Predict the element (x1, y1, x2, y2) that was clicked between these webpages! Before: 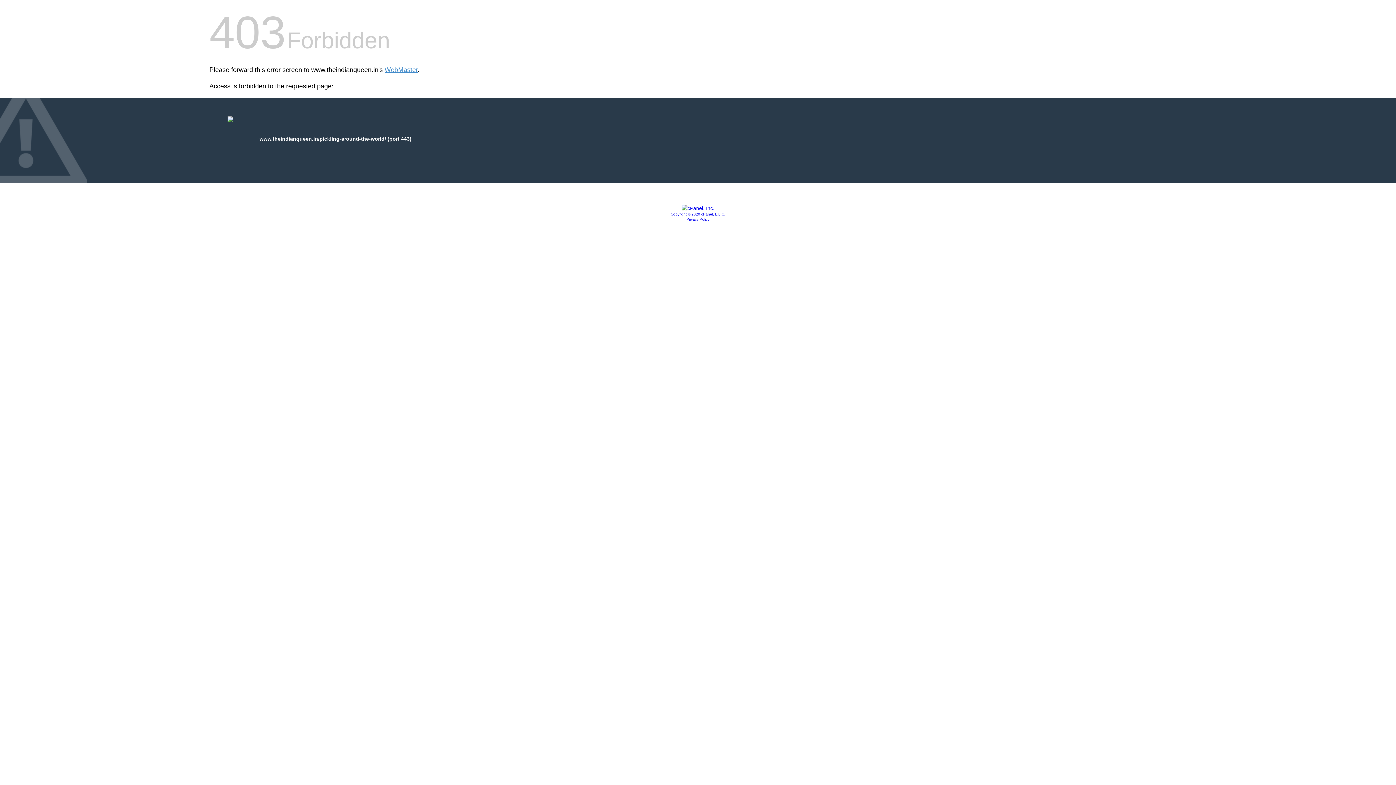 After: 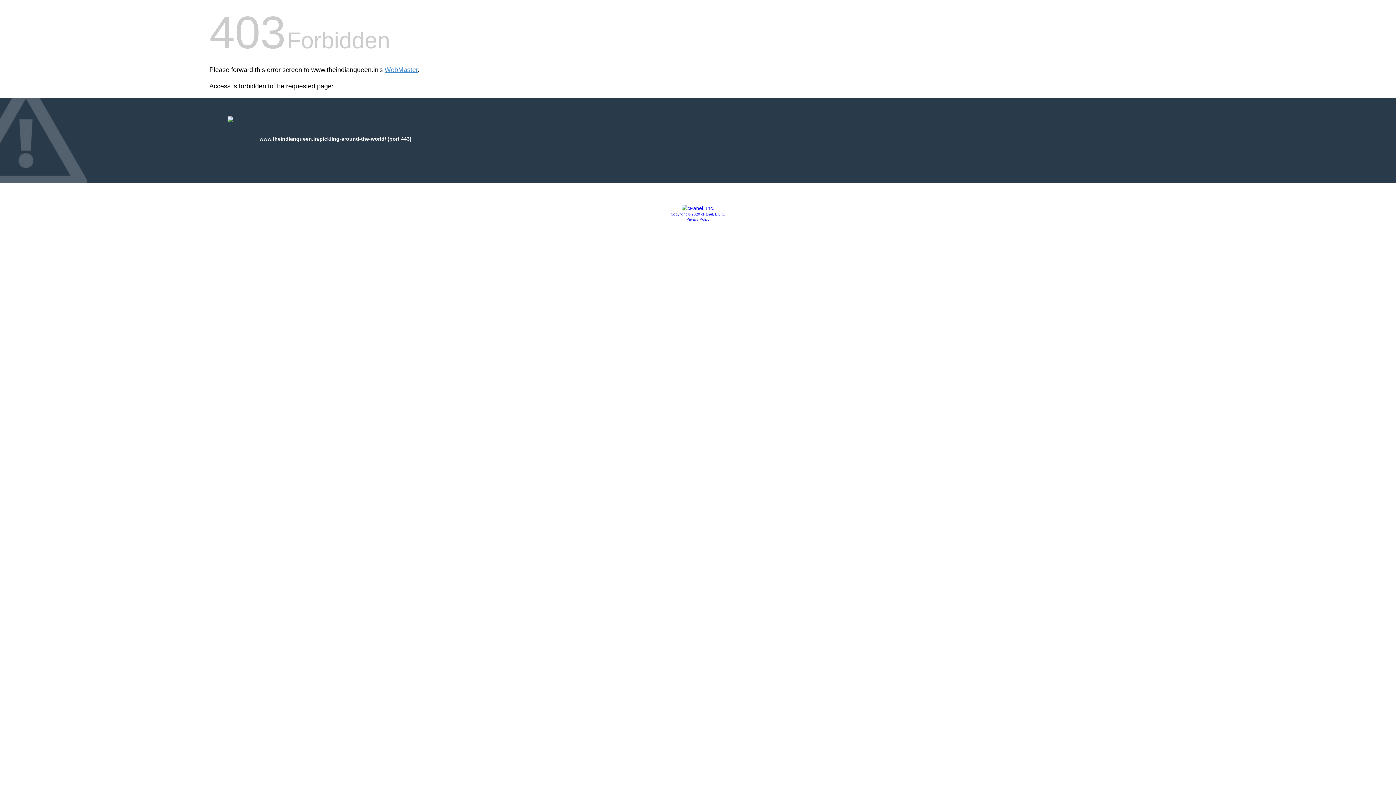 Action: label: Copyright © 2020 cPanel, L.L.C. bbox: (670, 212, 725, 216)